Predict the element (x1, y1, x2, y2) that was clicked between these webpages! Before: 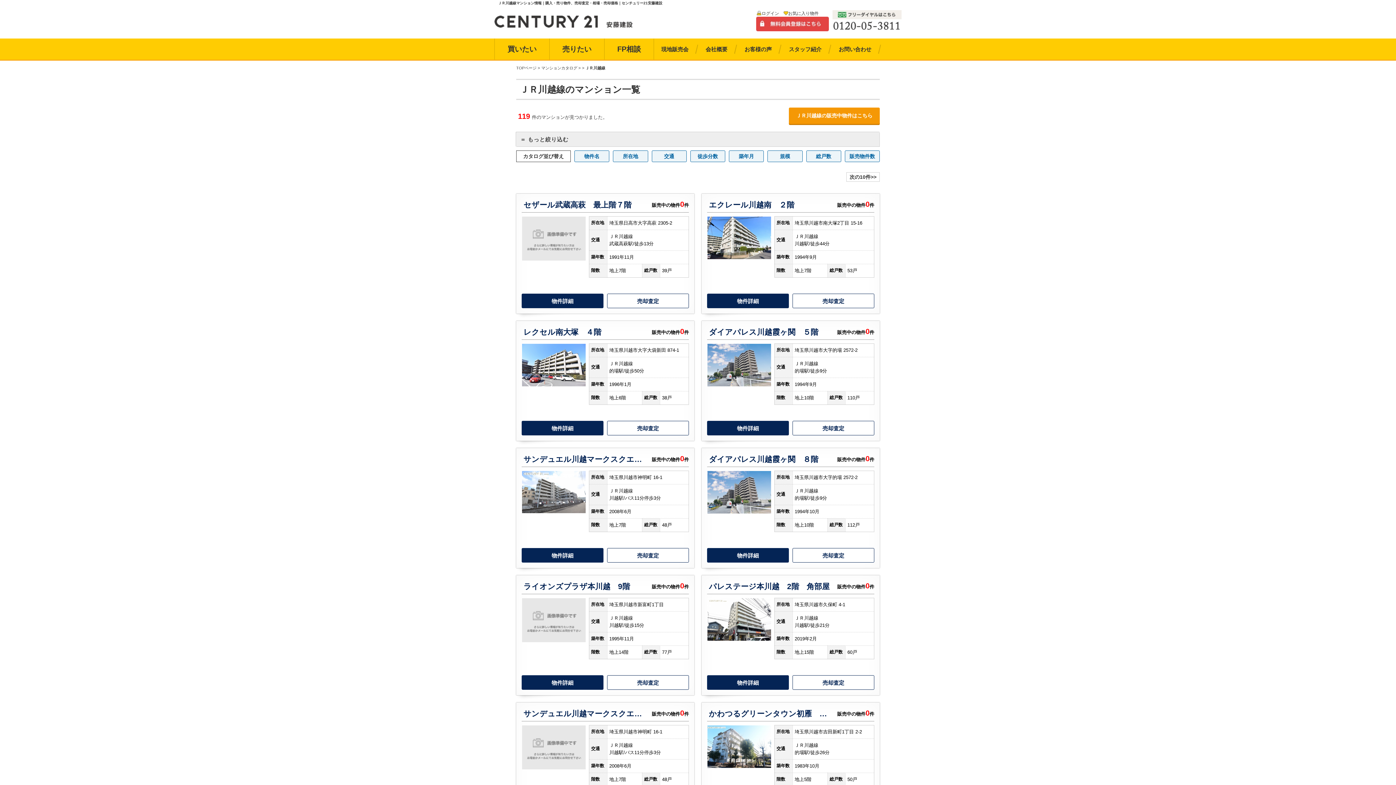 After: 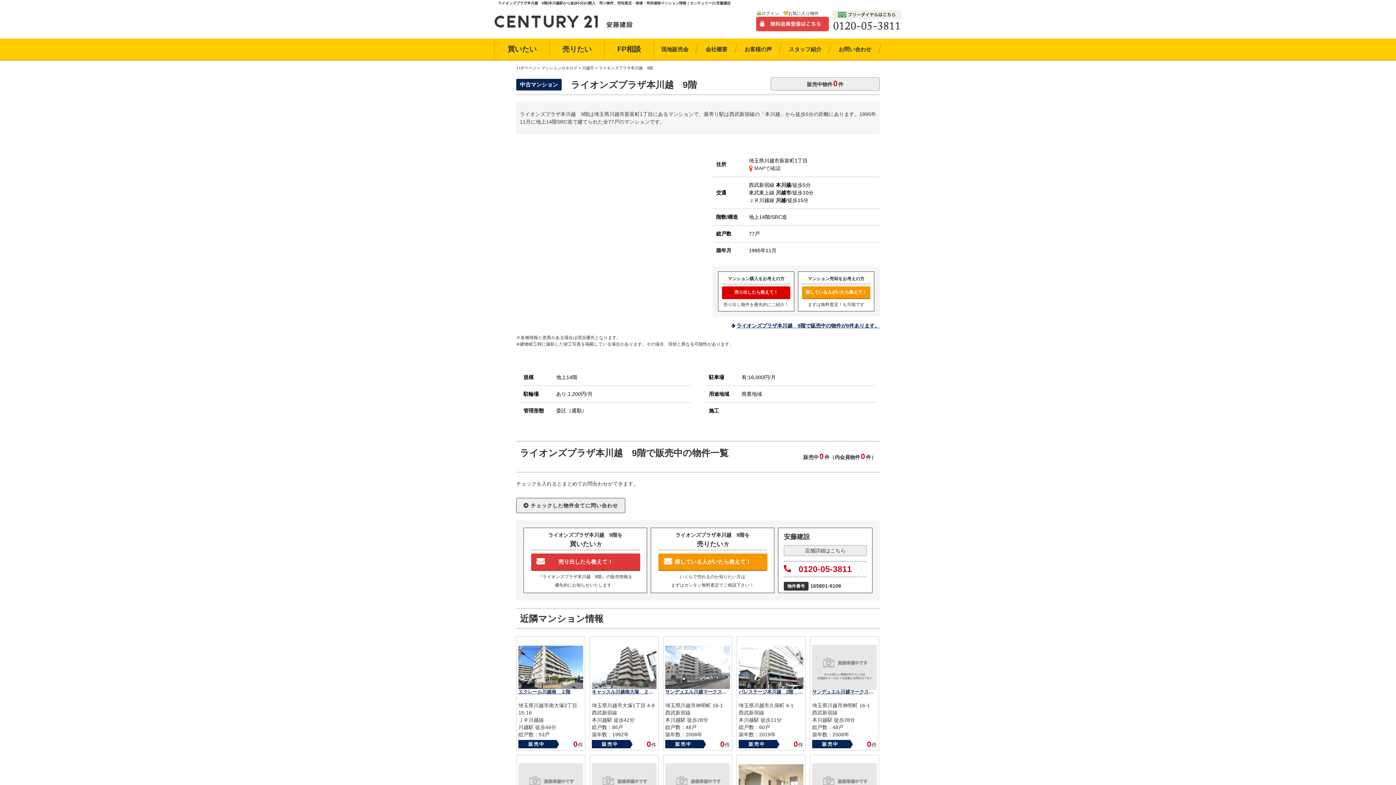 Action: label: ライオンズプラザ本川越　9階 bbox: (516, 575, 694, 695)